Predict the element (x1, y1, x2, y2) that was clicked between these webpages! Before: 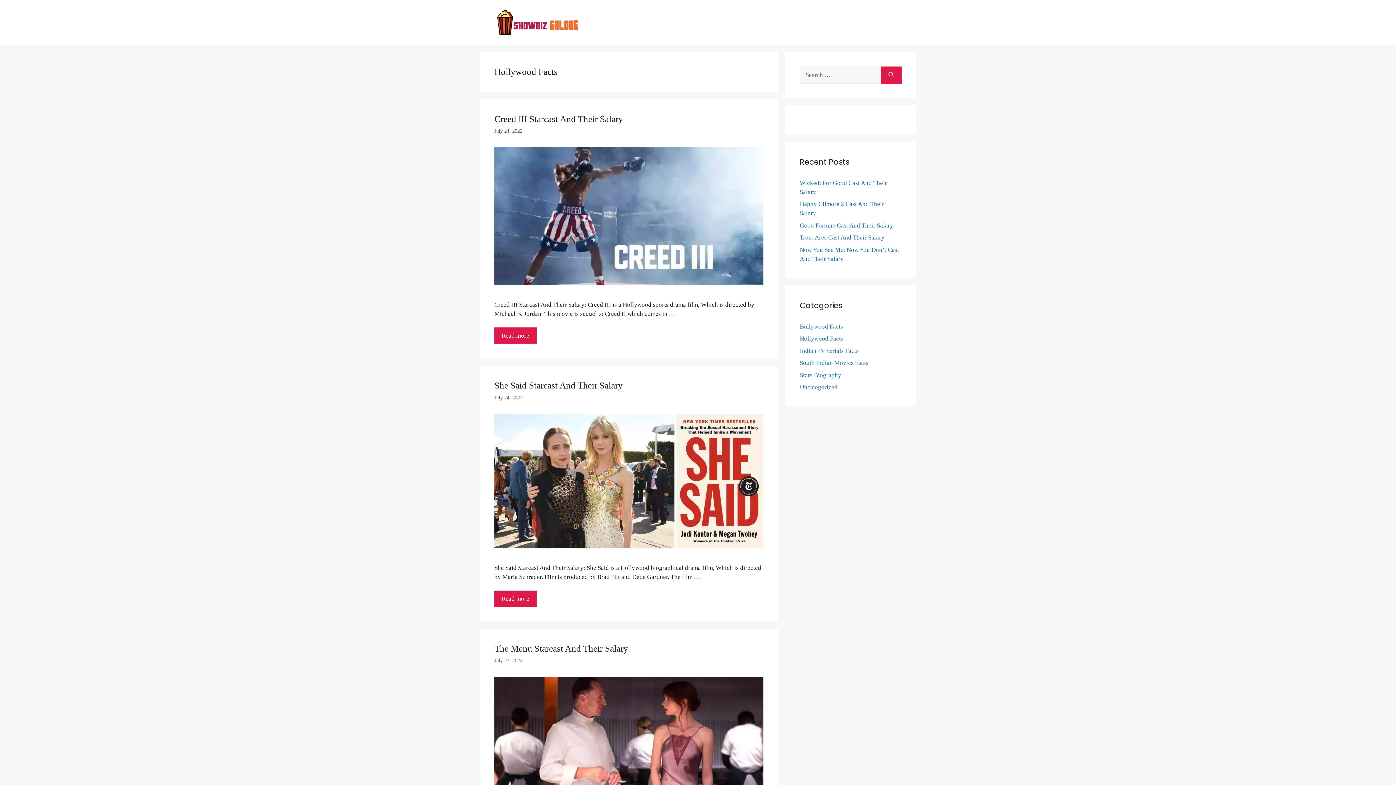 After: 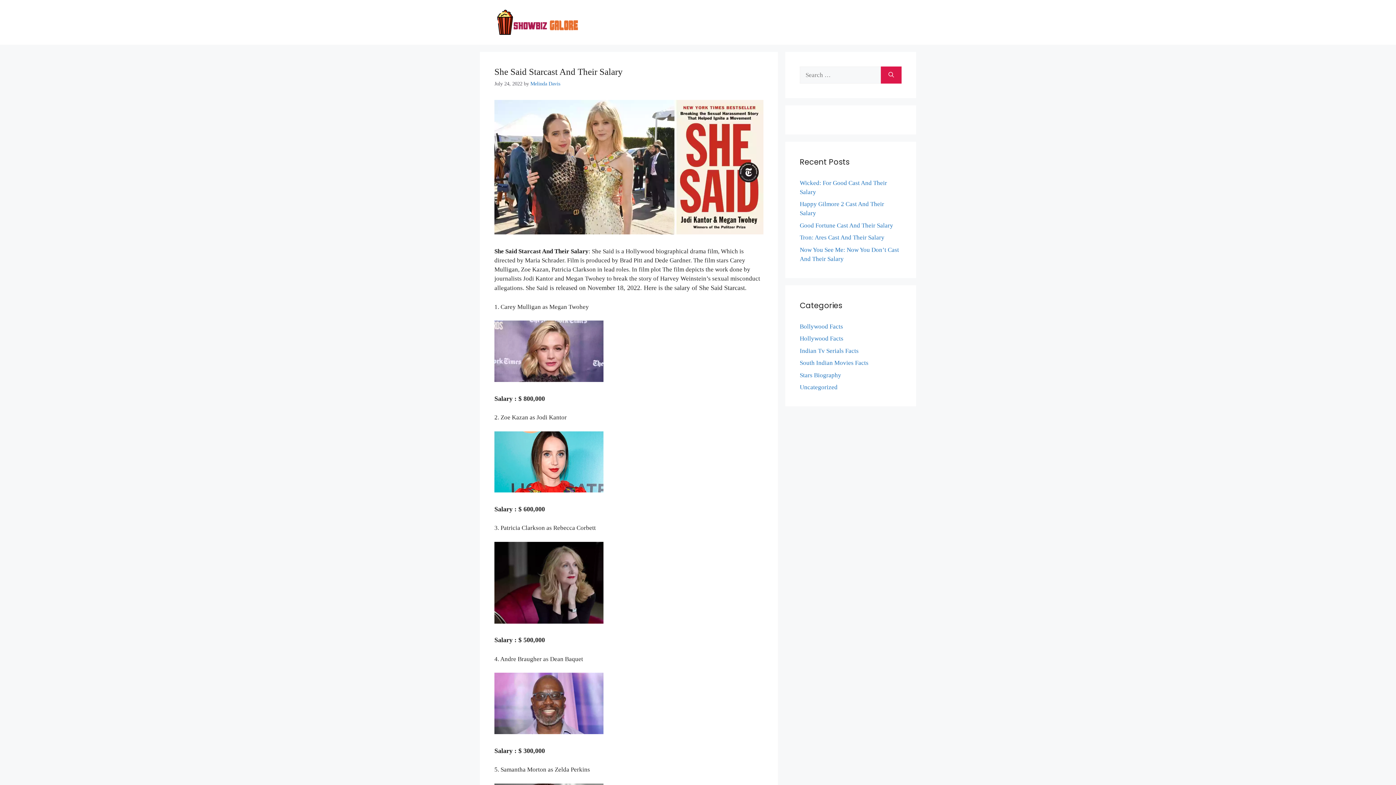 Action: label: She Said Starcast And Their Salary bbox: (494, 380, 622, 390)